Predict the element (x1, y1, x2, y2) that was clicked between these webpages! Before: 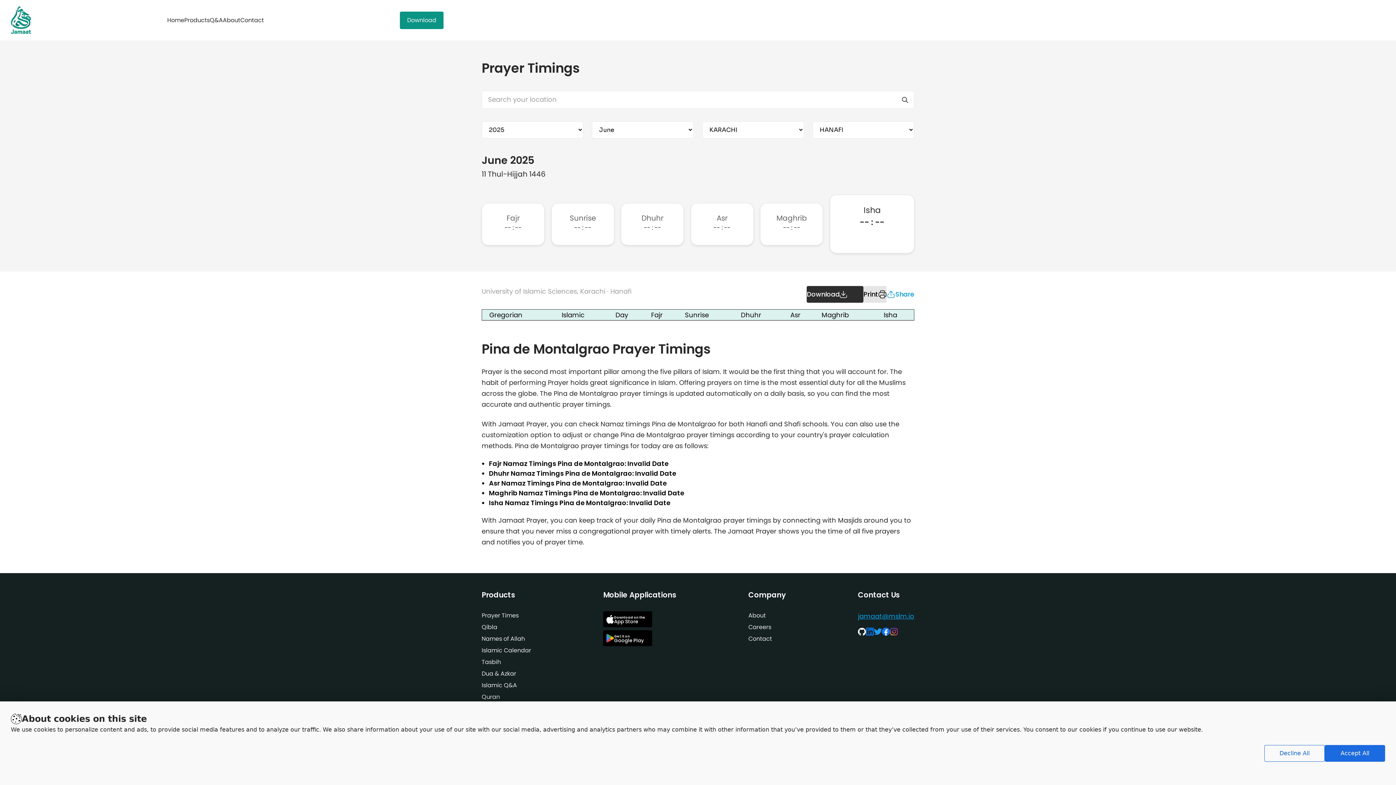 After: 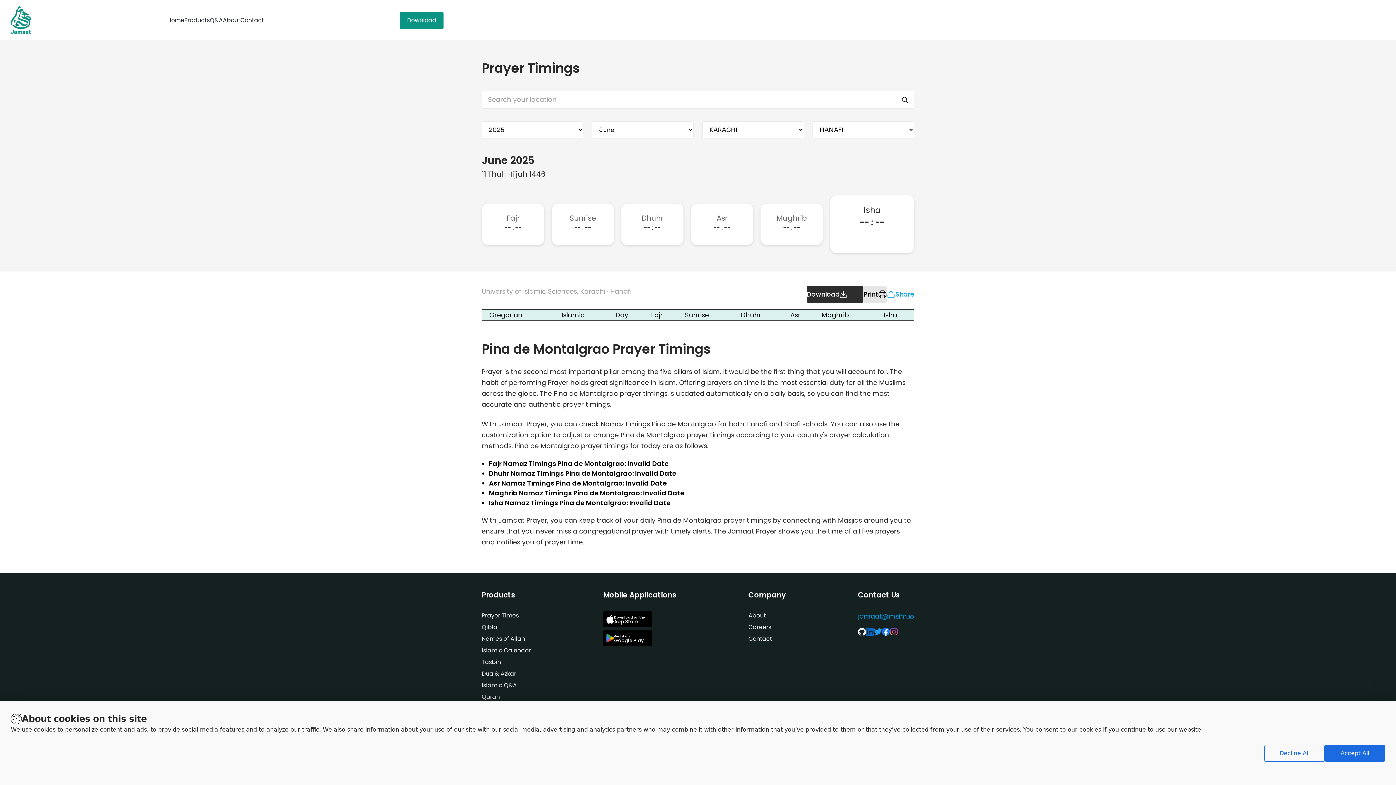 Action: label: Print bbox: (863, 286, 886, 302)